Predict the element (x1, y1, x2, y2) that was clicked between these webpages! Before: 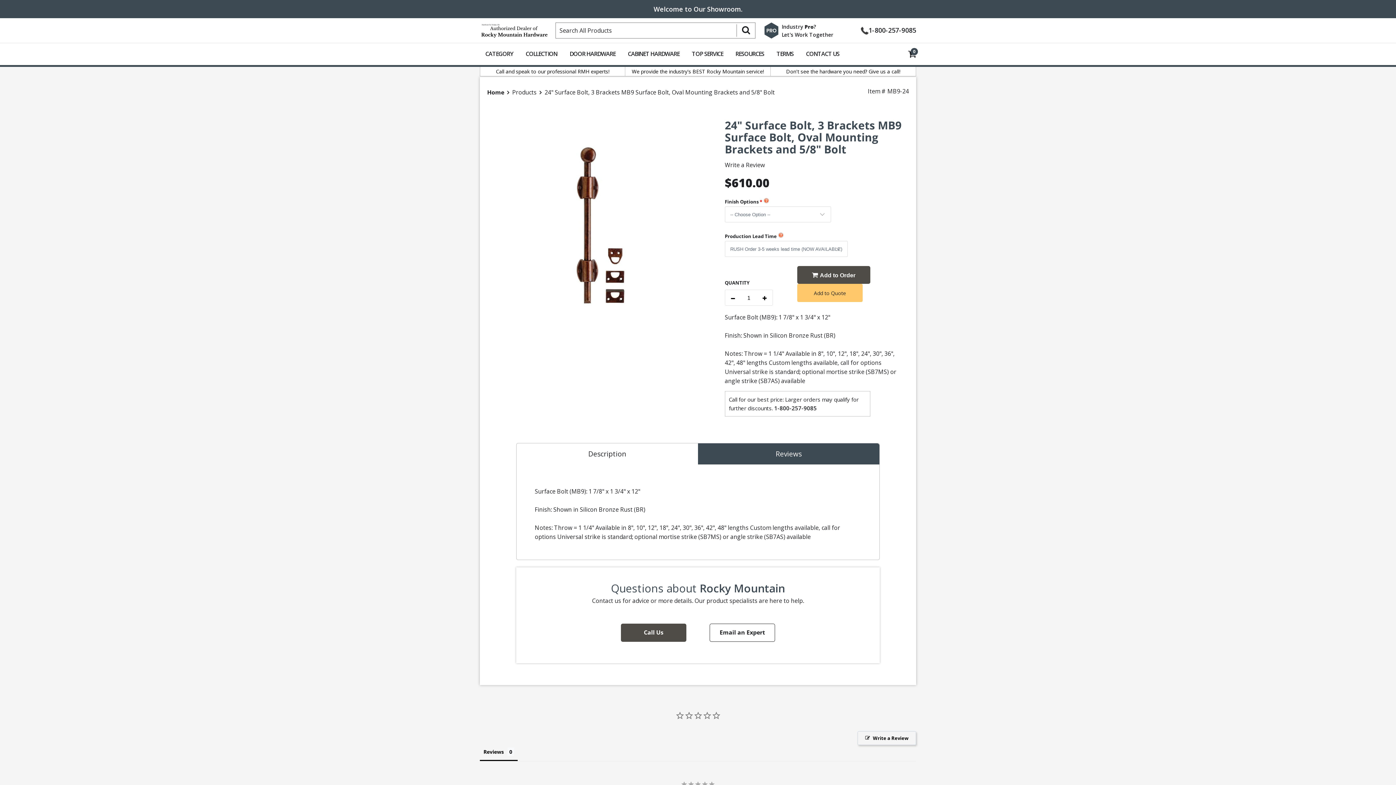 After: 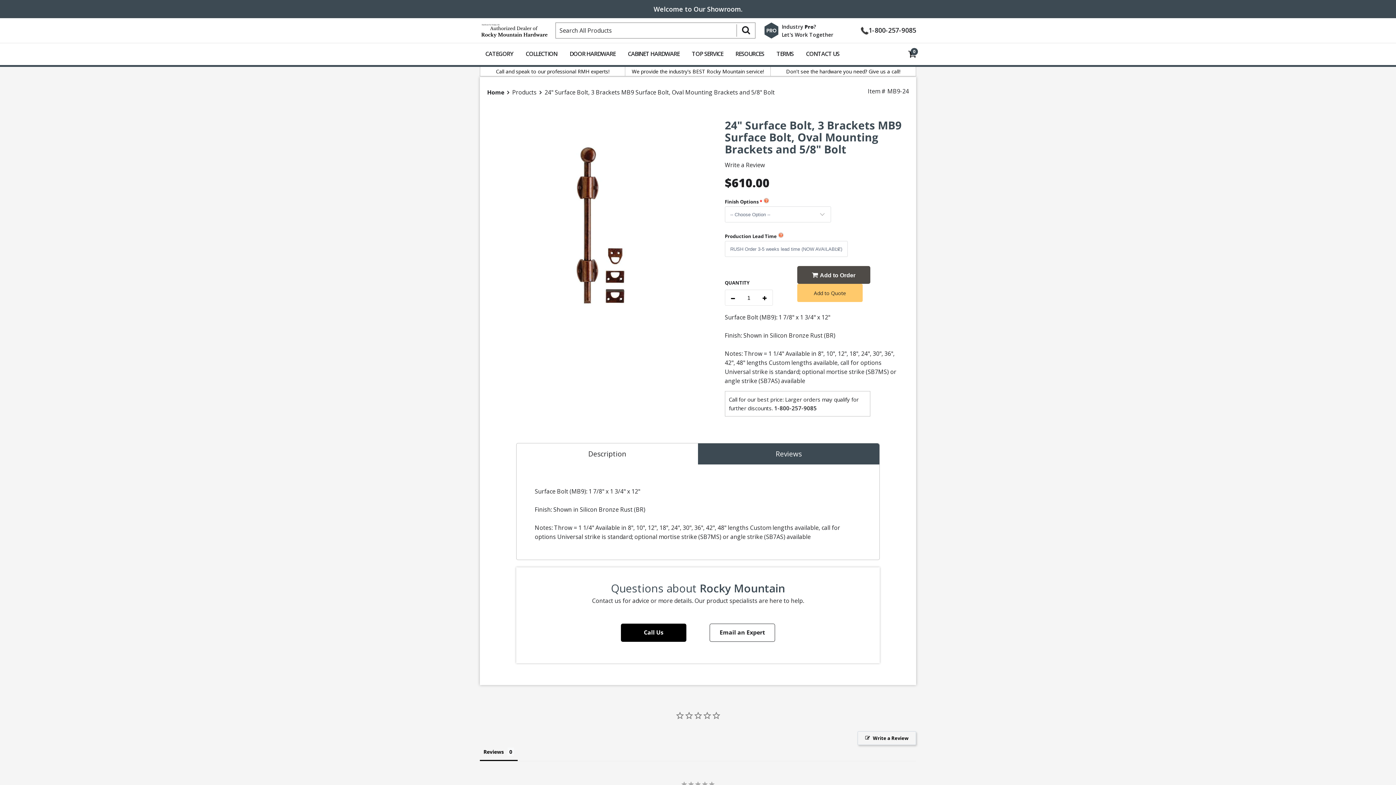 Action: label: Call Us bbox: (621, 623, 686, 642)